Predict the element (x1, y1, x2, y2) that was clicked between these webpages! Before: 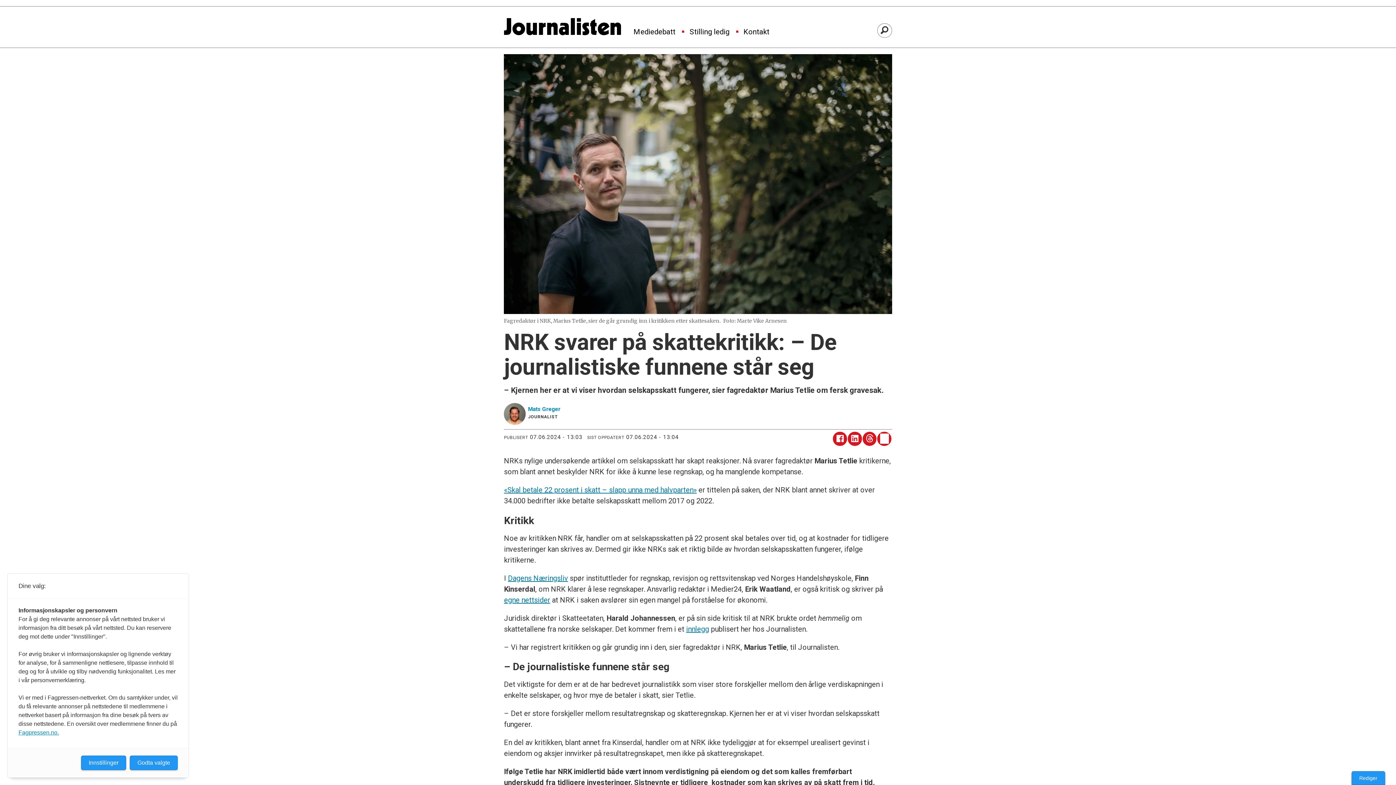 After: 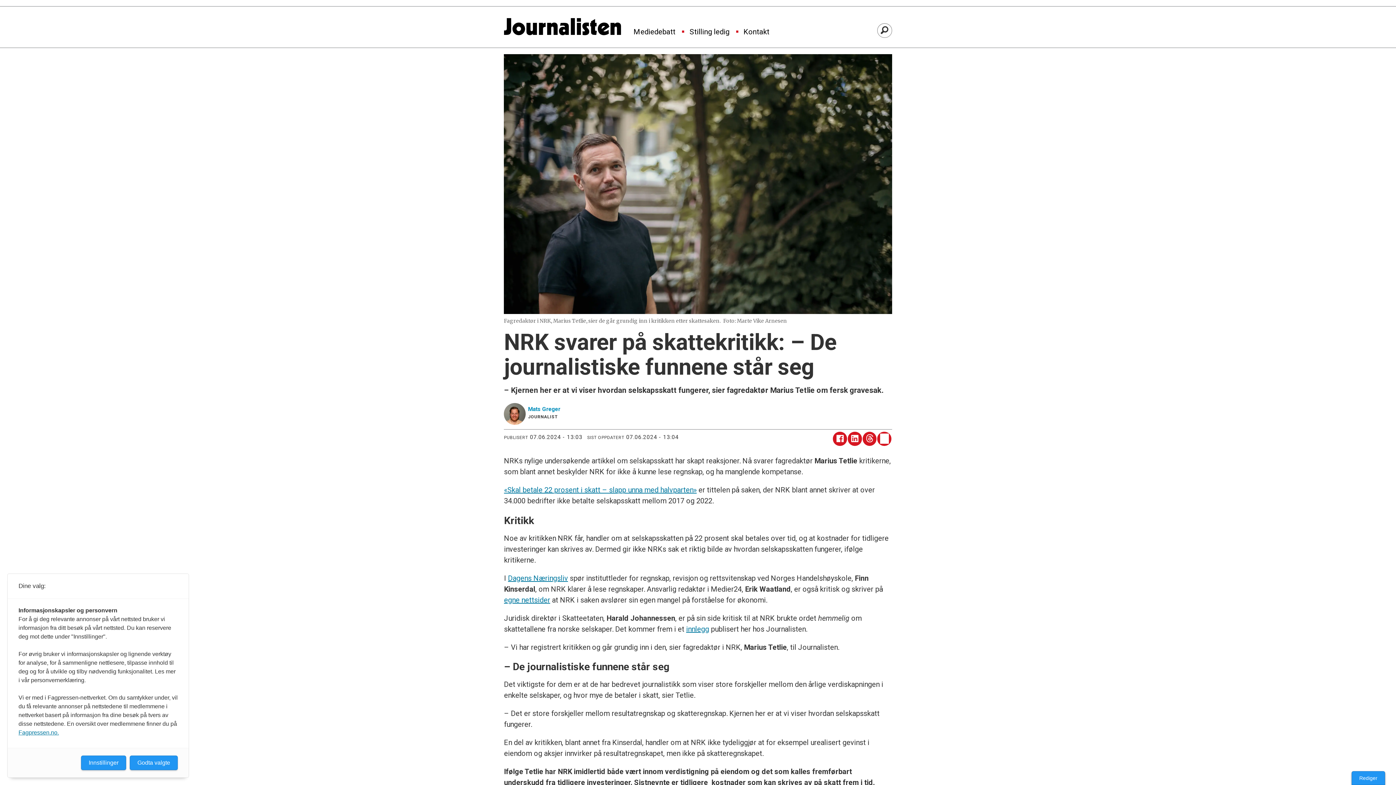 Action: label: Fagpressen.no. bbox: (18, 729, 58, 736)